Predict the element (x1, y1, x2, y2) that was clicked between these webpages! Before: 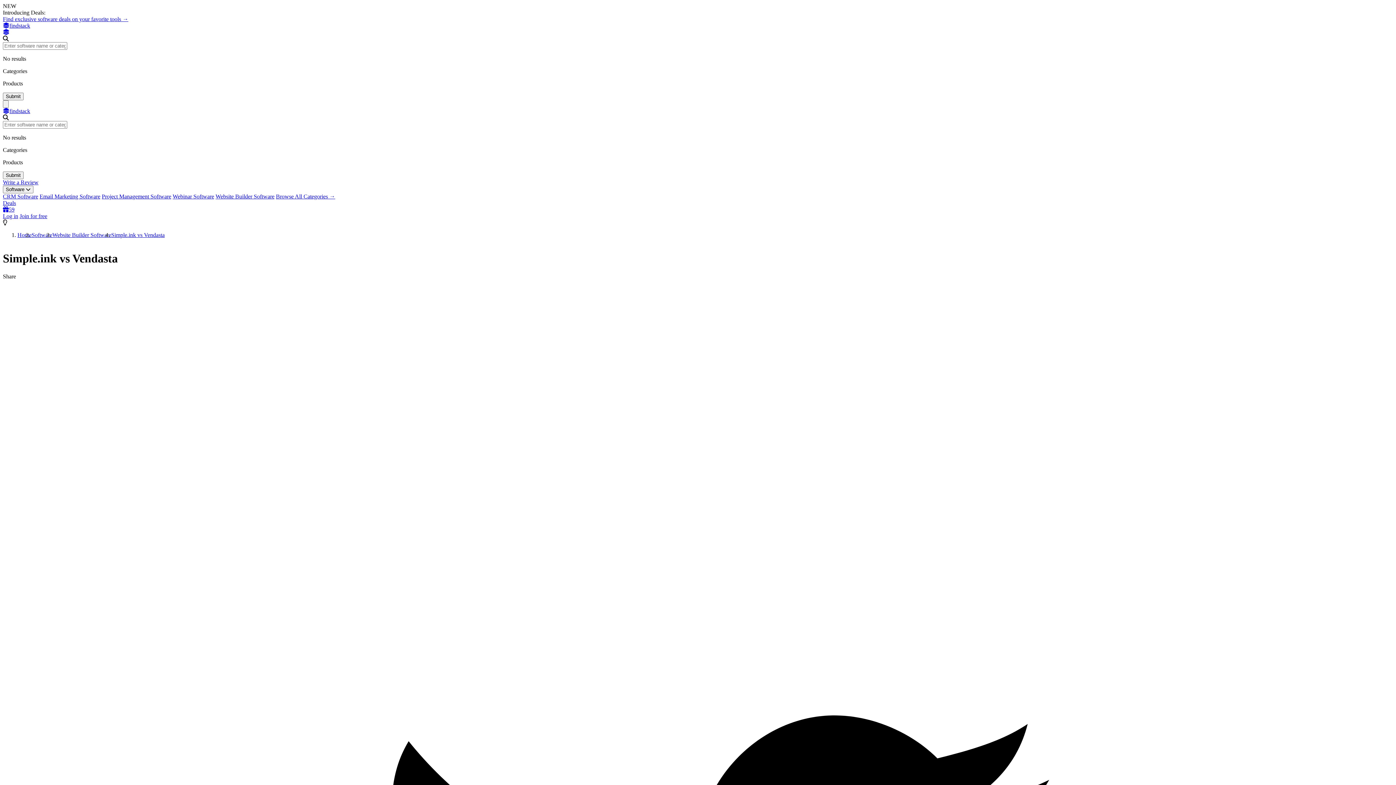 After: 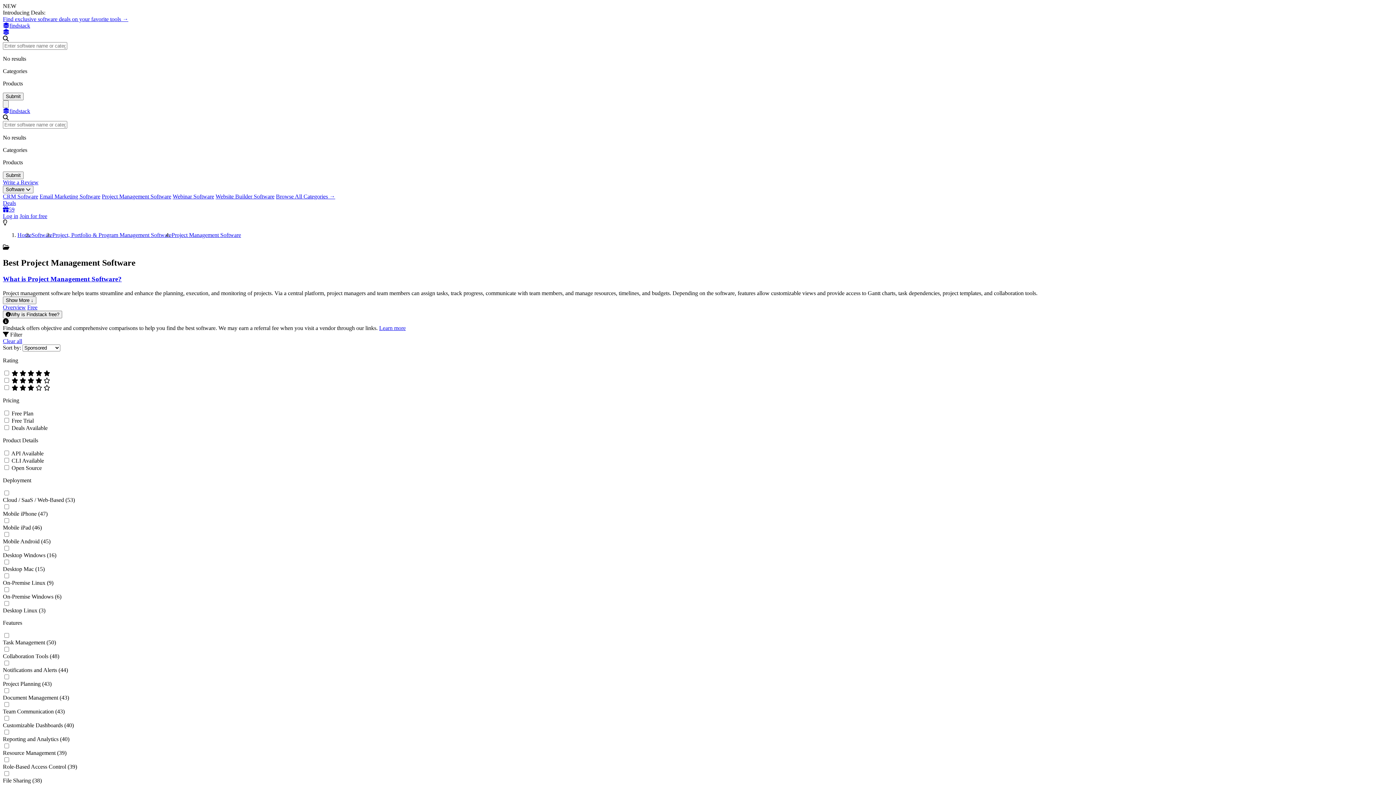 Action: label: Project Management Software bbox: (101, 193, 171, 199)